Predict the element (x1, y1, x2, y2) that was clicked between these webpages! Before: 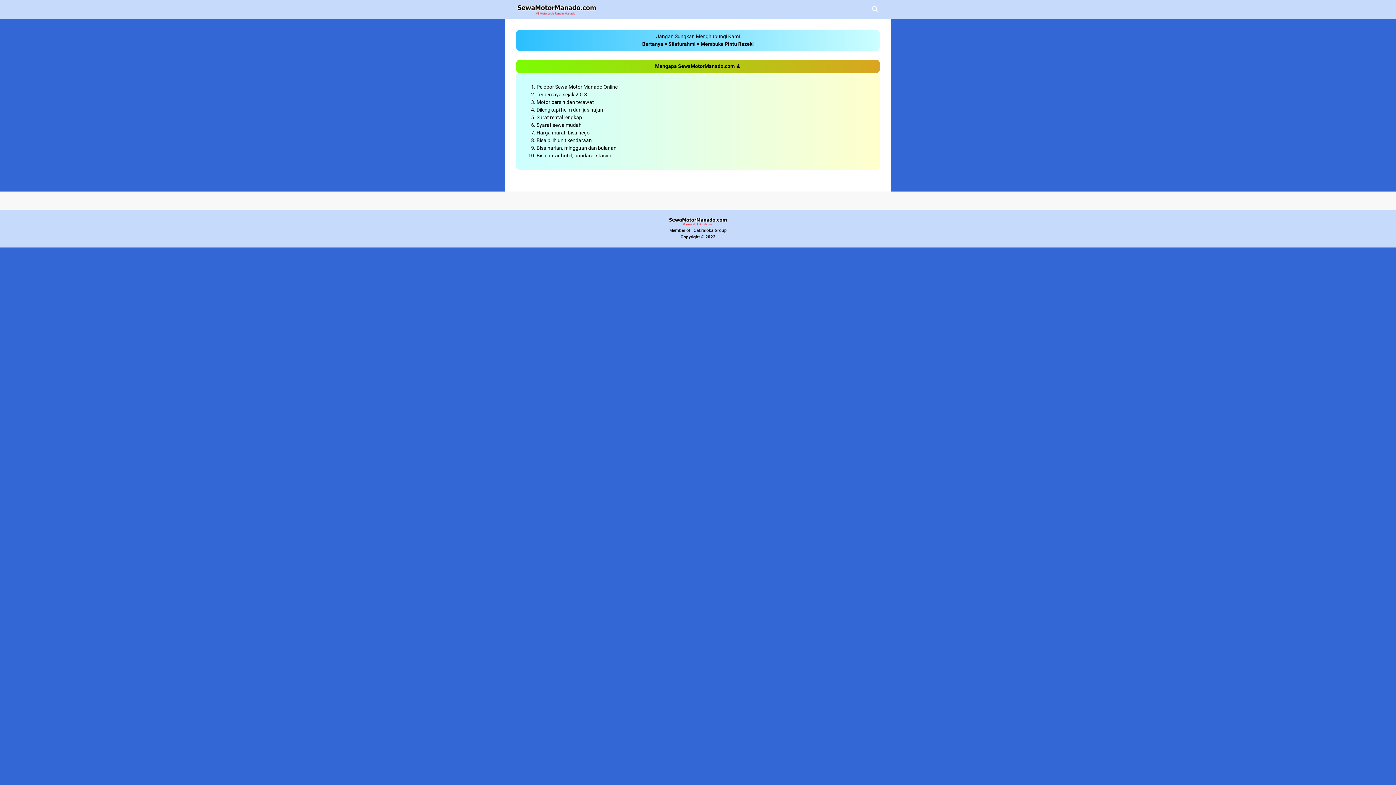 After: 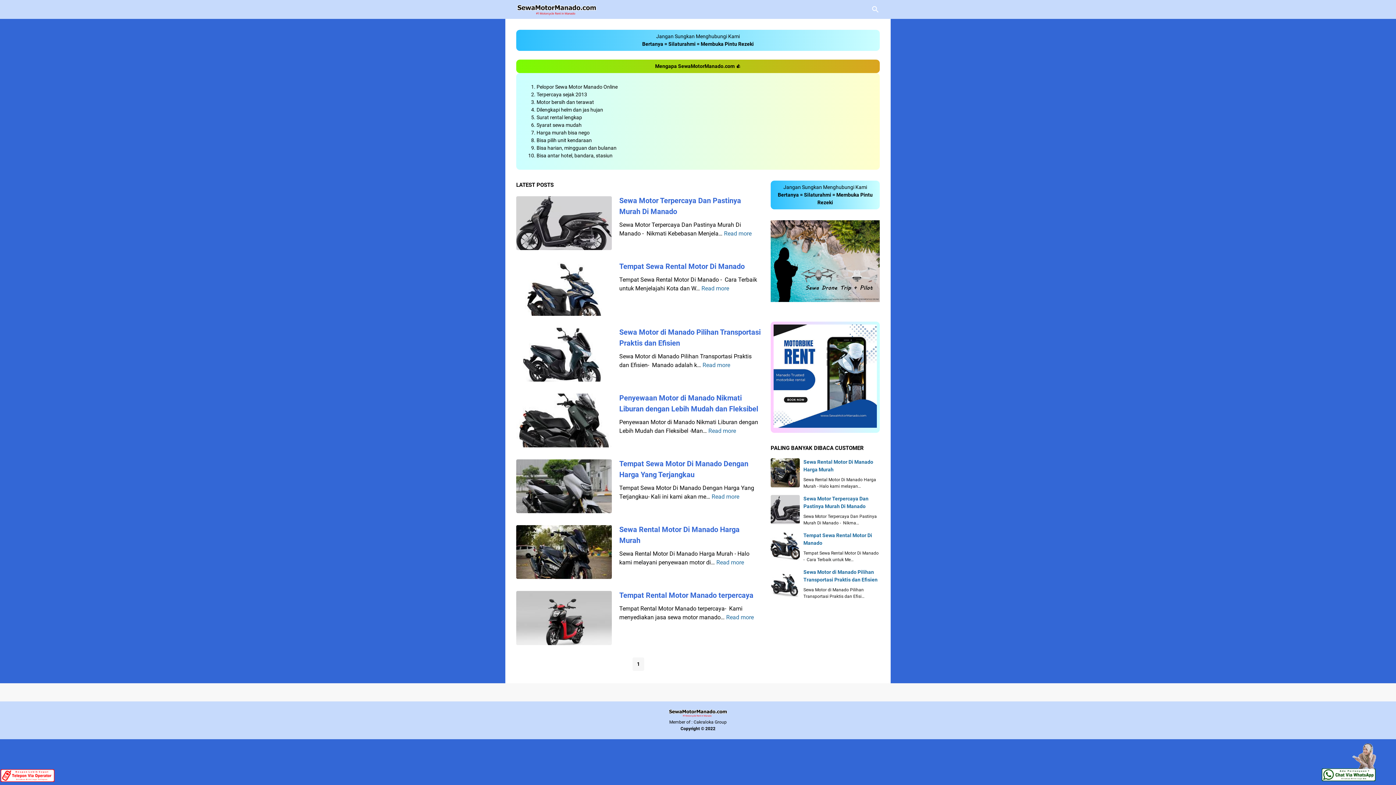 Action: bbox: (516, 0, 597, 18)